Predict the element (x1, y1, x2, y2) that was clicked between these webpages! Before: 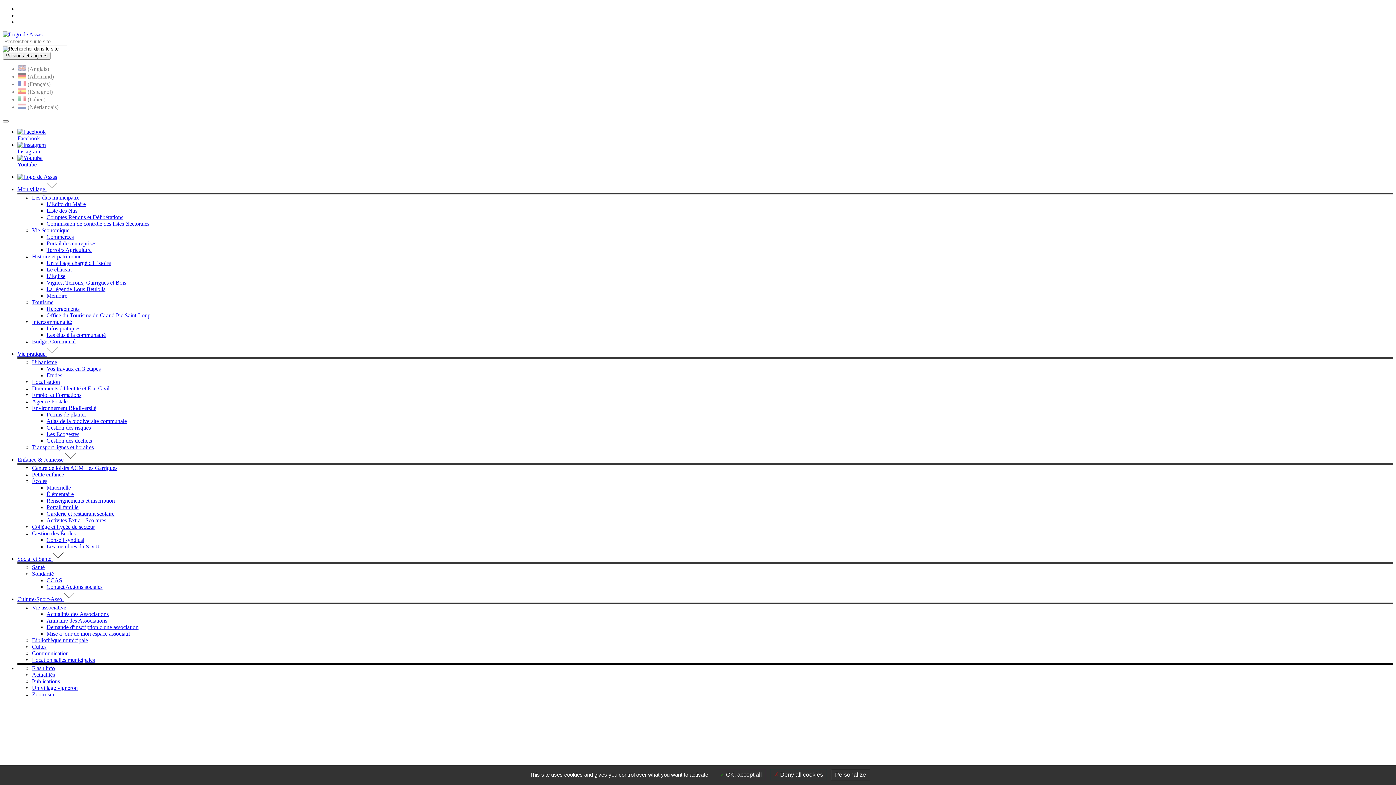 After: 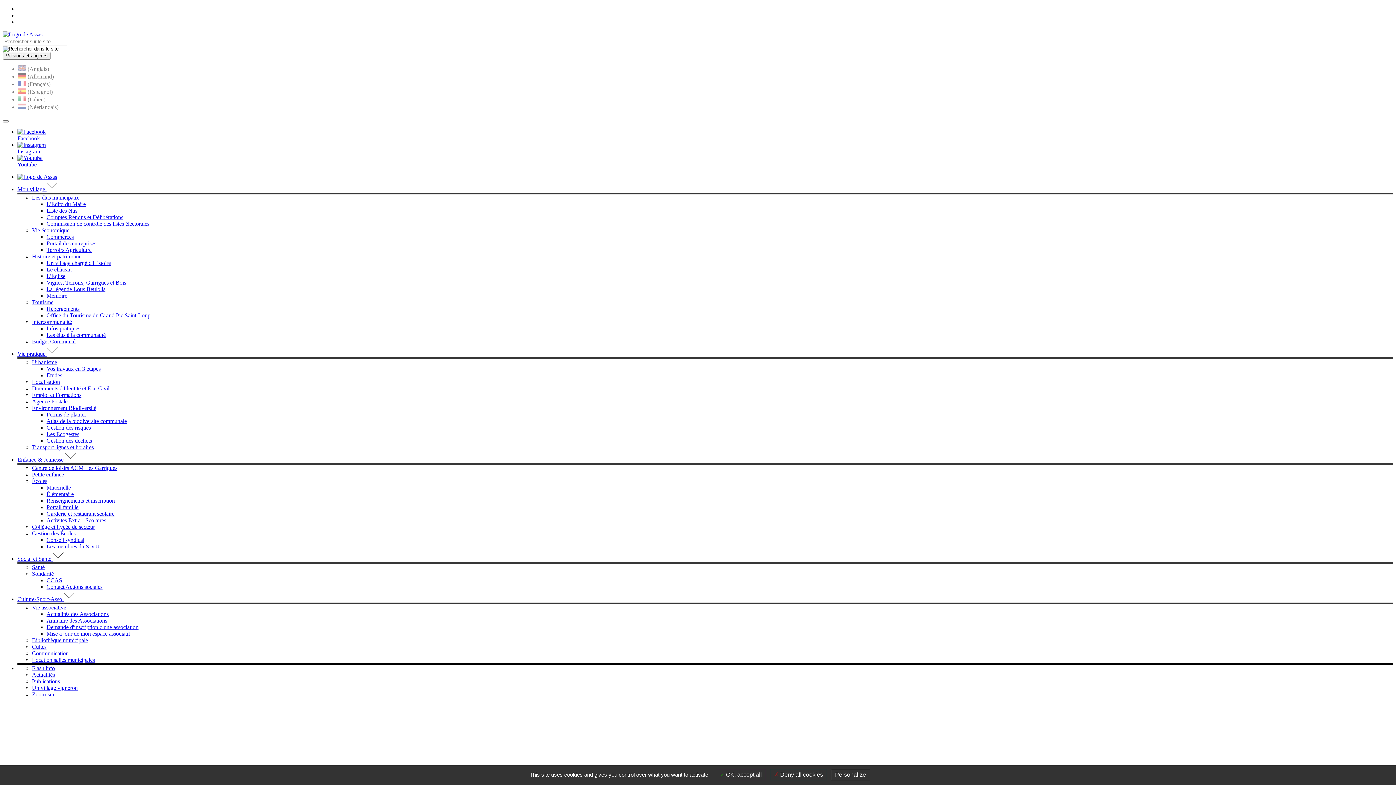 Action: label: Un village chargé d'Histoire bbox: (46, 260, 110, 266)